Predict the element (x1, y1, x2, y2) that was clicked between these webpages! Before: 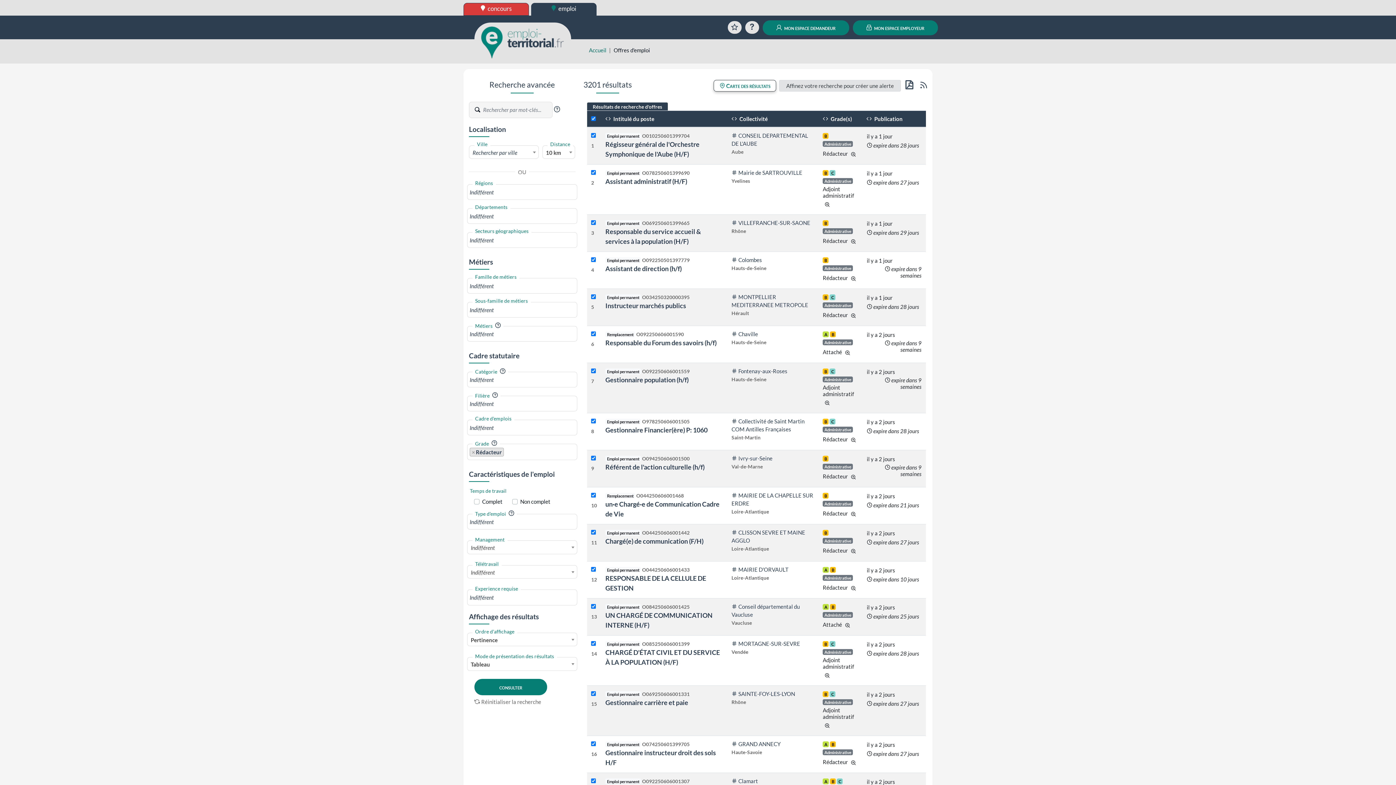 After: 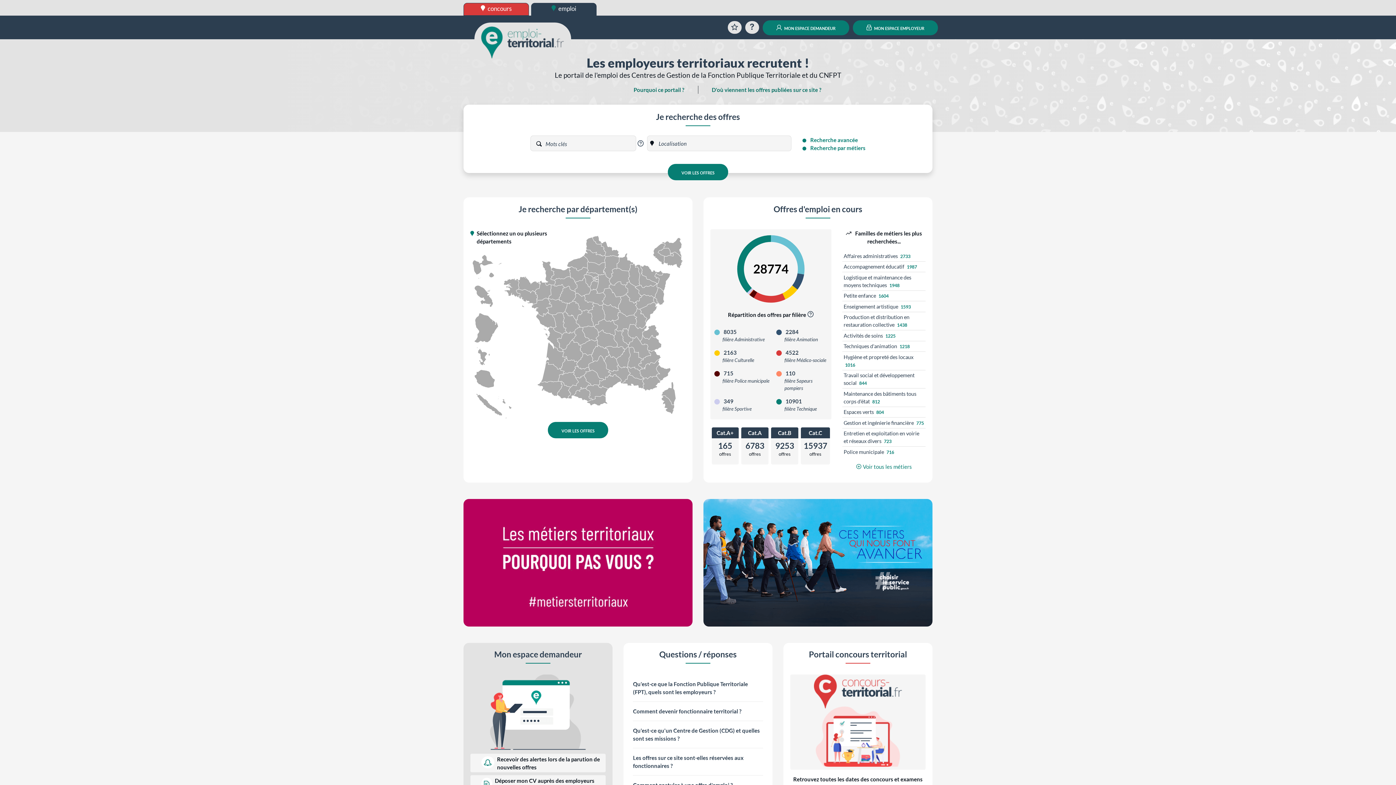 Action: bbox: (531, 2, 596, 15) label:  emploi